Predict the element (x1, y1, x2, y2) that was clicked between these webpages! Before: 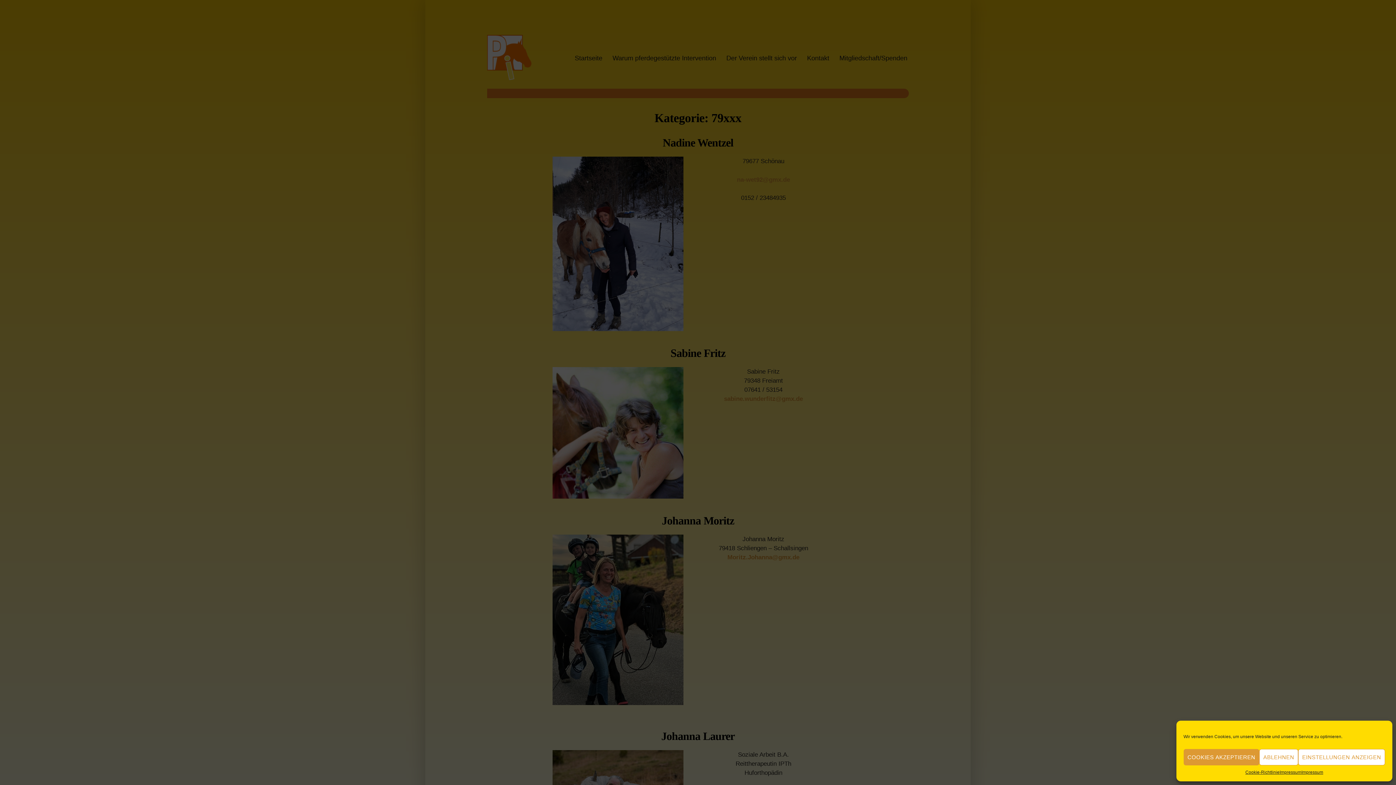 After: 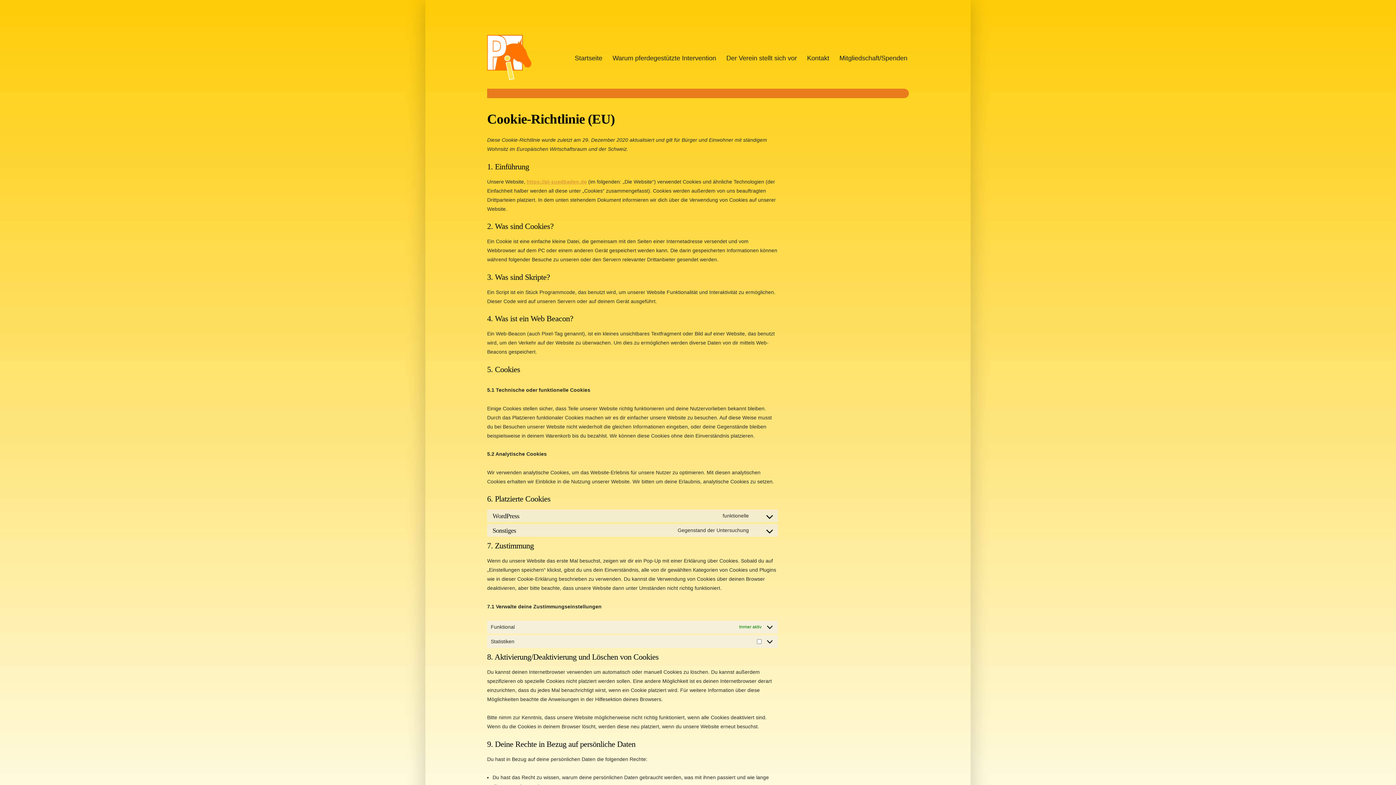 Action: label: Cookie-Richtlinie bbox: (1245, 769, 1279, 776)